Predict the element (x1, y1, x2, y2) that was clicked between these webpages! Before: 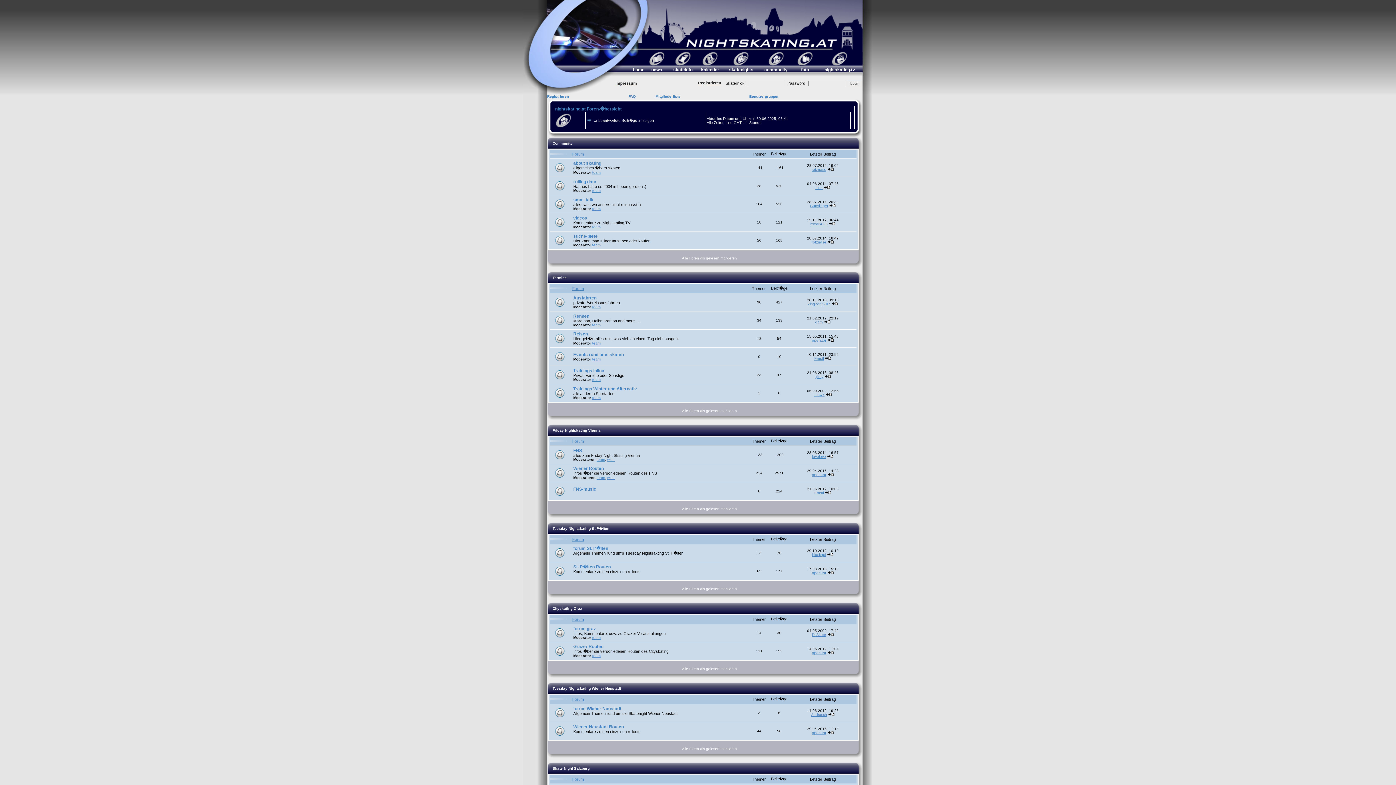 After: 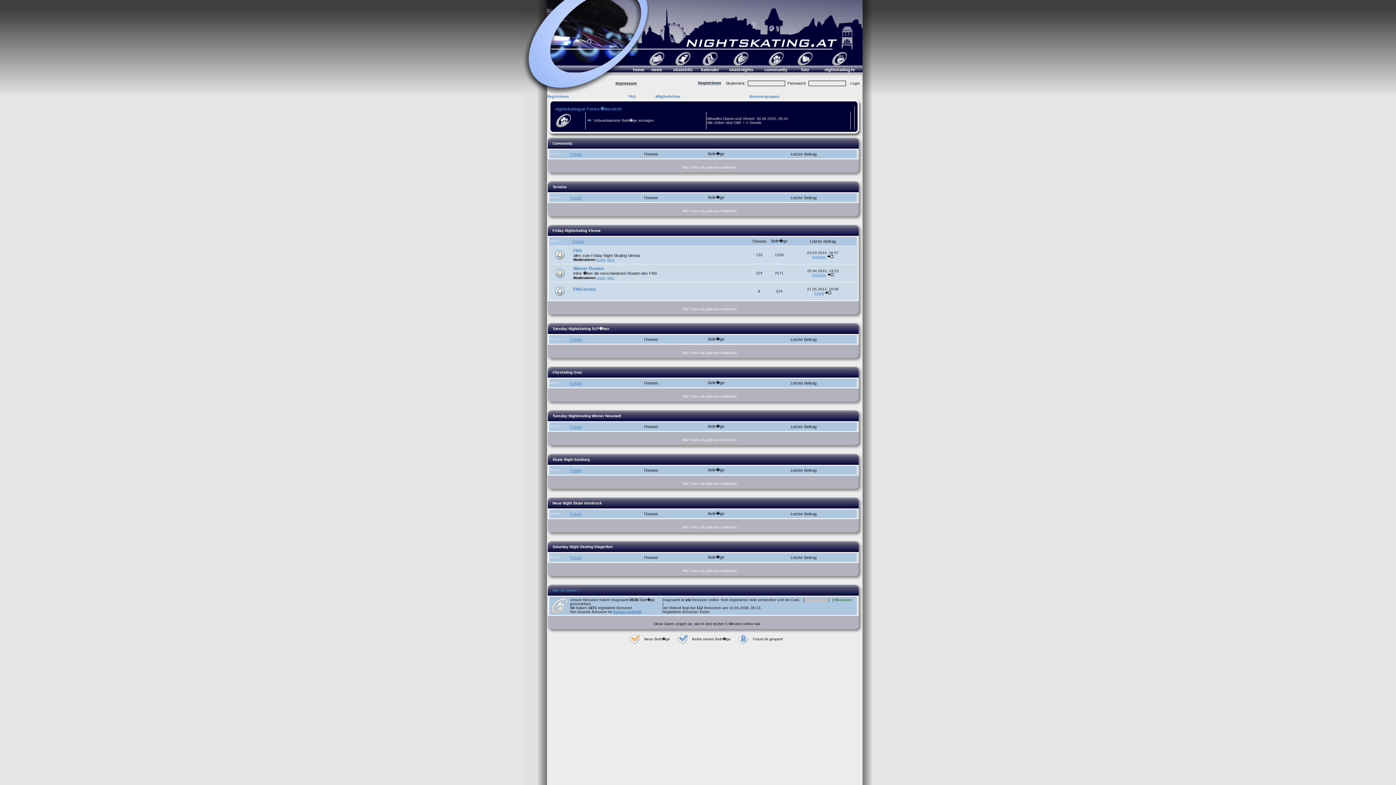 Action: bbox: (550, 438, 566, 442)